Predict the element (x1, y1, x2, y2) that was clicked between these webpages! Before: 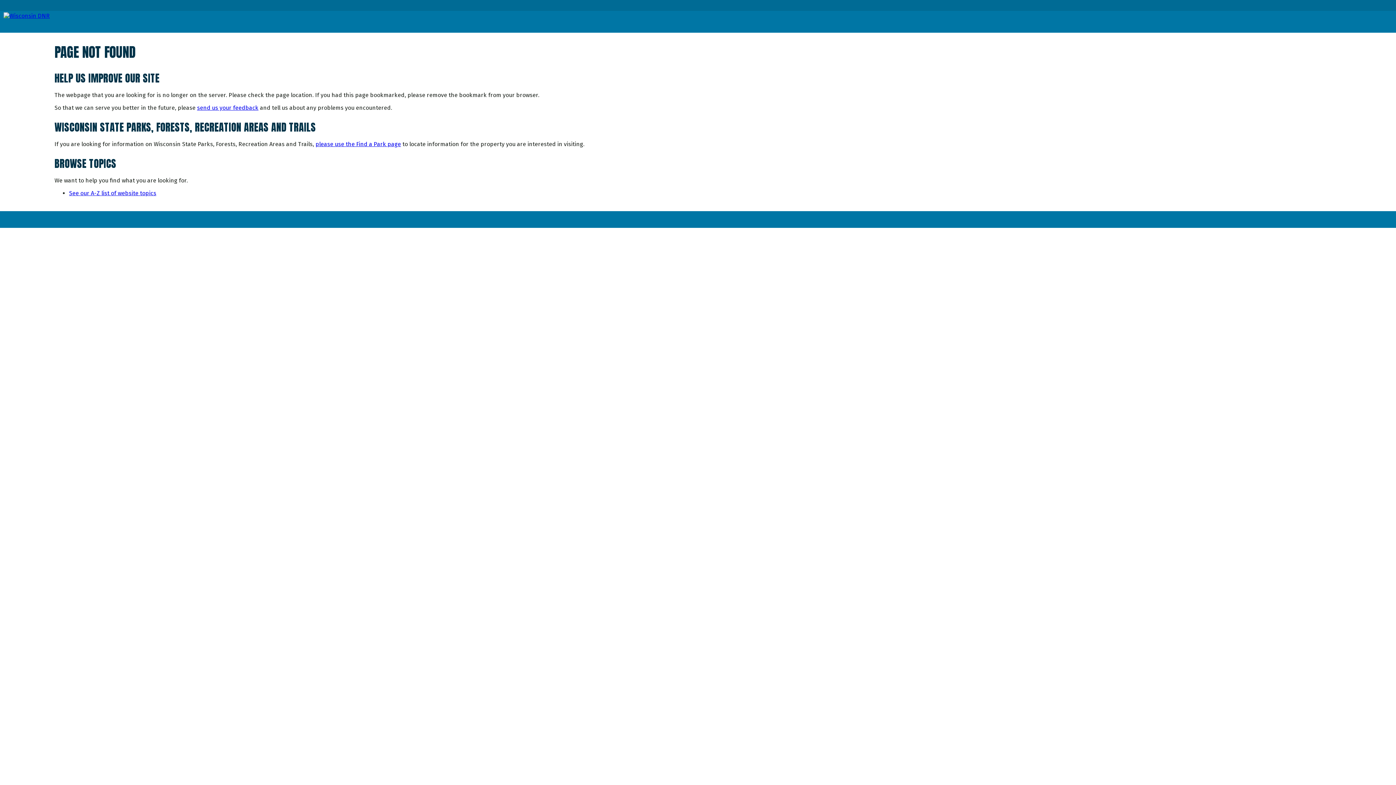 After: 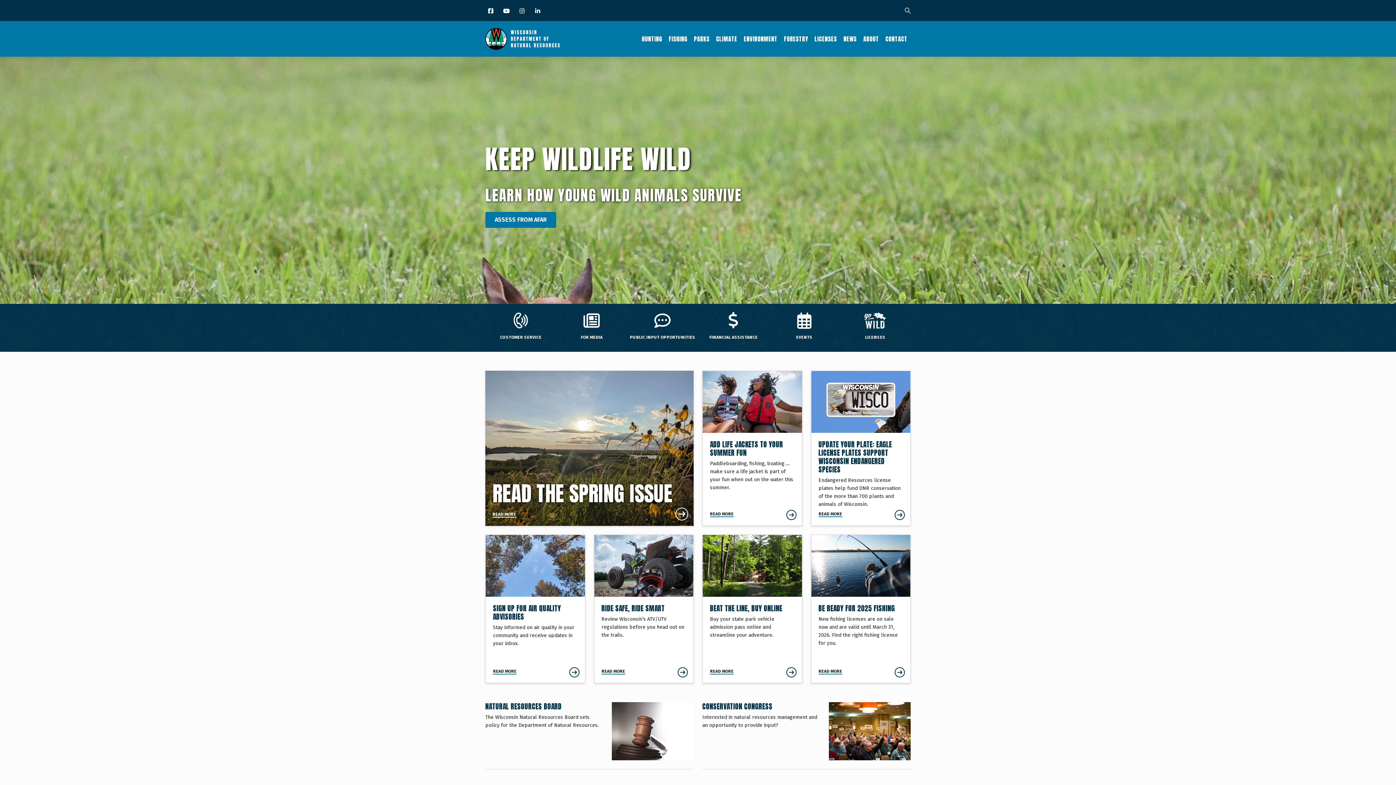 Action: bbox: (0, 12, 53, 19)